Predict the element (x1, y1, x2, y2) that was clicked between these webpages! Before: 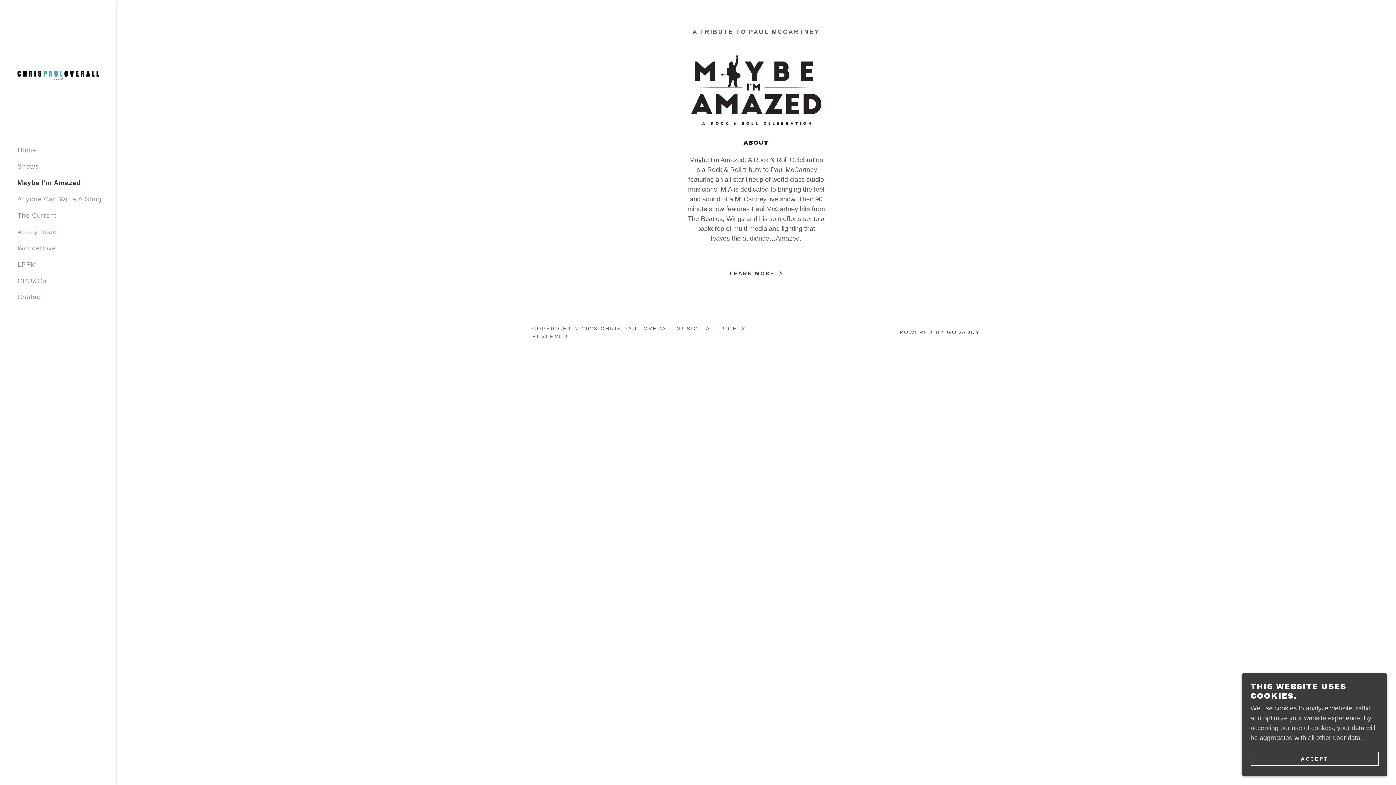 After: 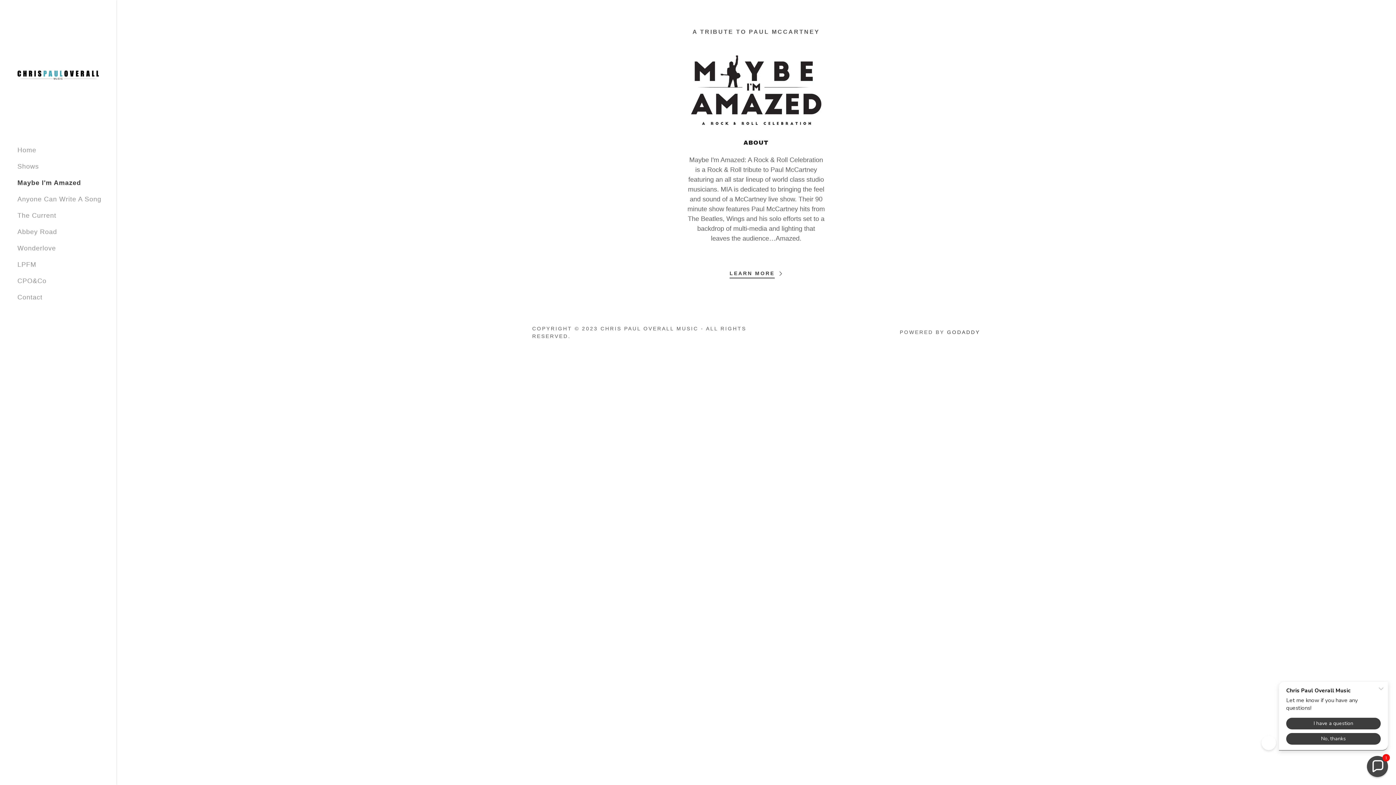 Action: bbox: (1250, 752, 1378, 766) label: ACCEPT